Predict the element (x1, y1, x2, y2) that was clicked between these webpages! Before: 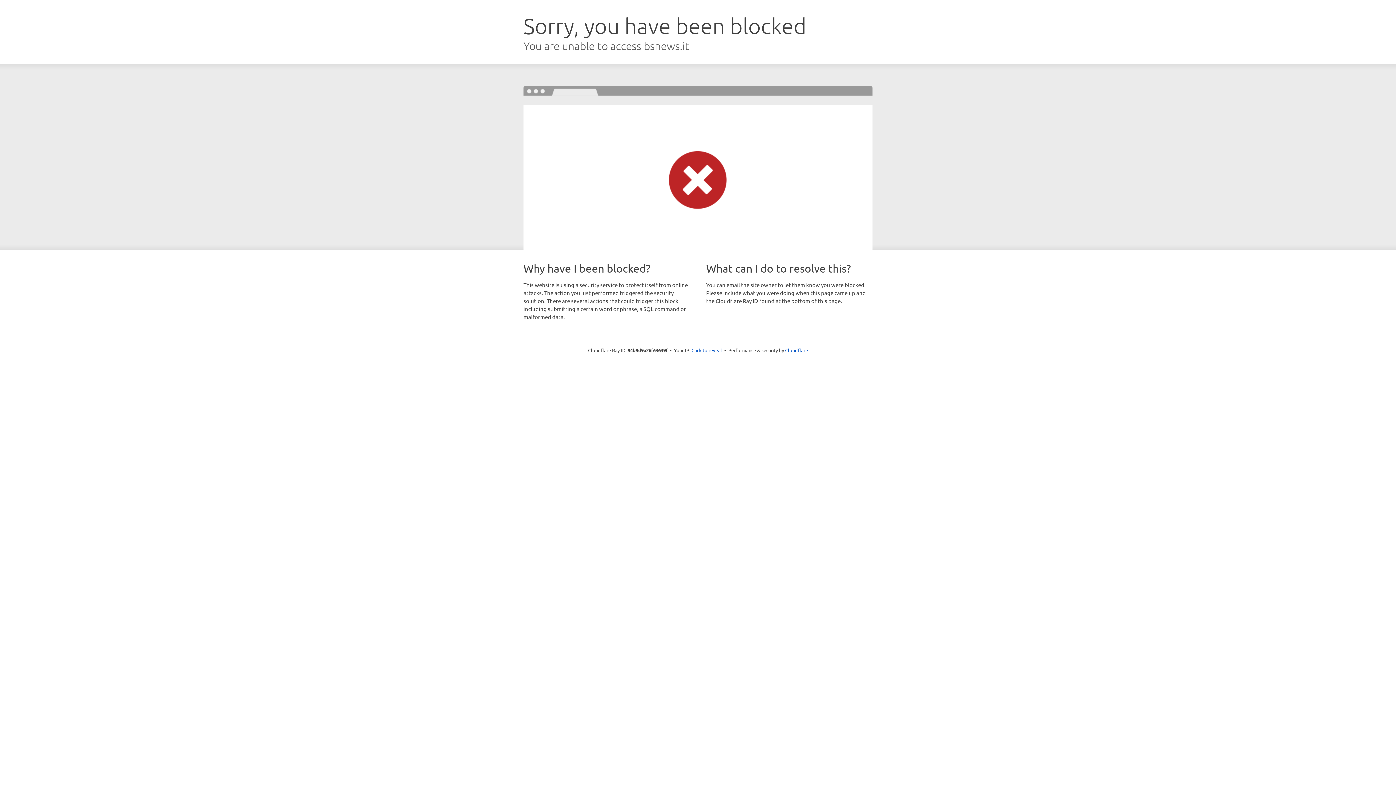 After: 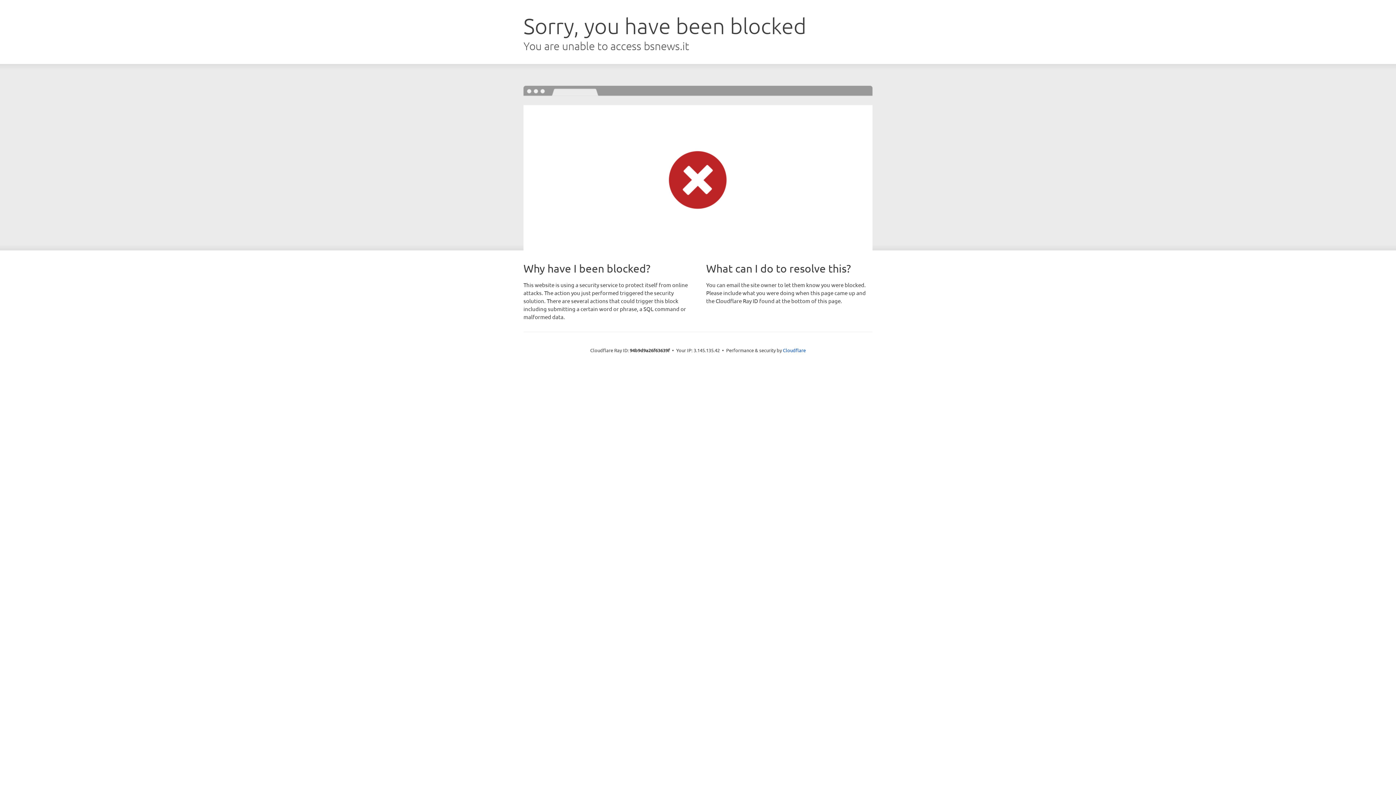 Action: label: Click to reveal bbox: (691, 346, 722, 353)